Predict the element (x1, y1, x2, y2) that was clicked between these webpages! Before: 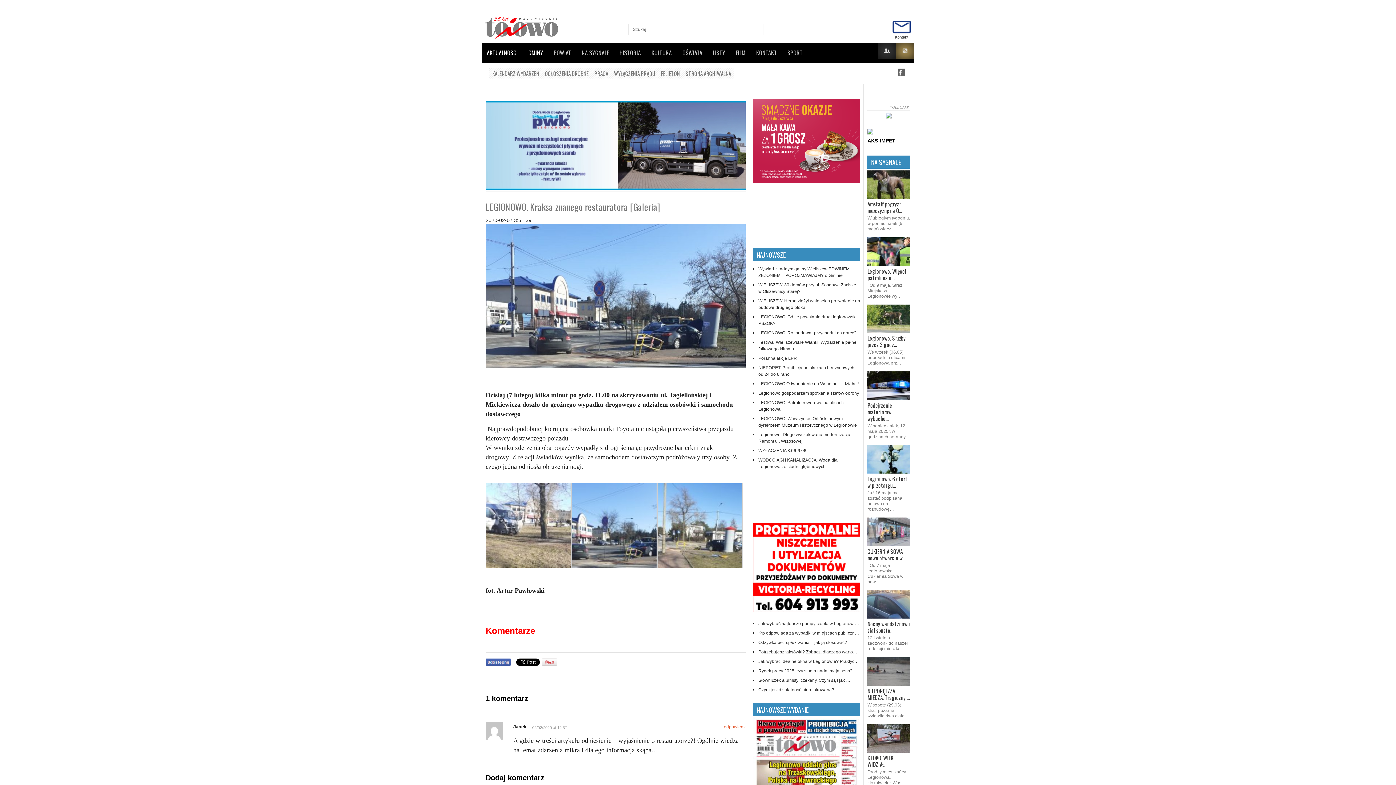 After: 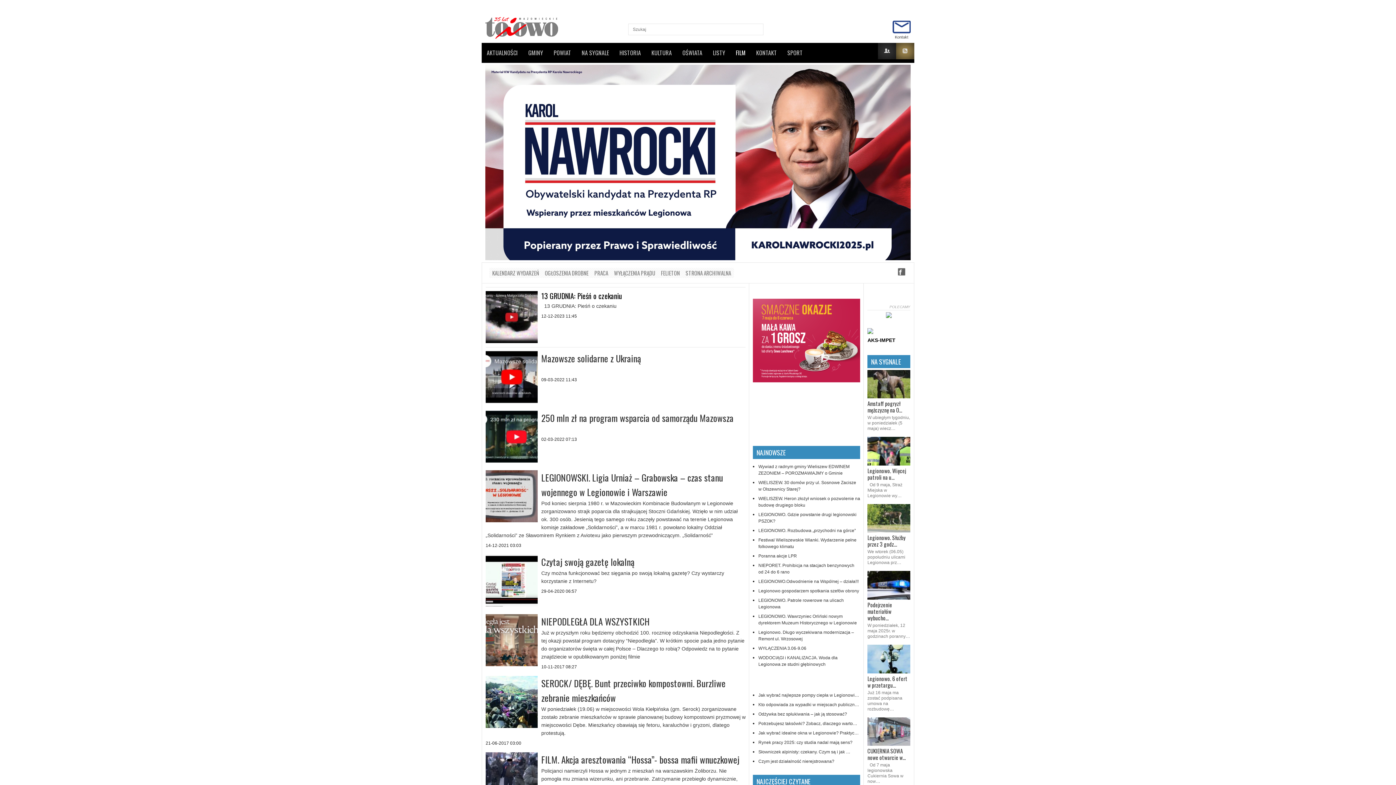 Action: label: FILM bbox: (730, 44, 751, 60)